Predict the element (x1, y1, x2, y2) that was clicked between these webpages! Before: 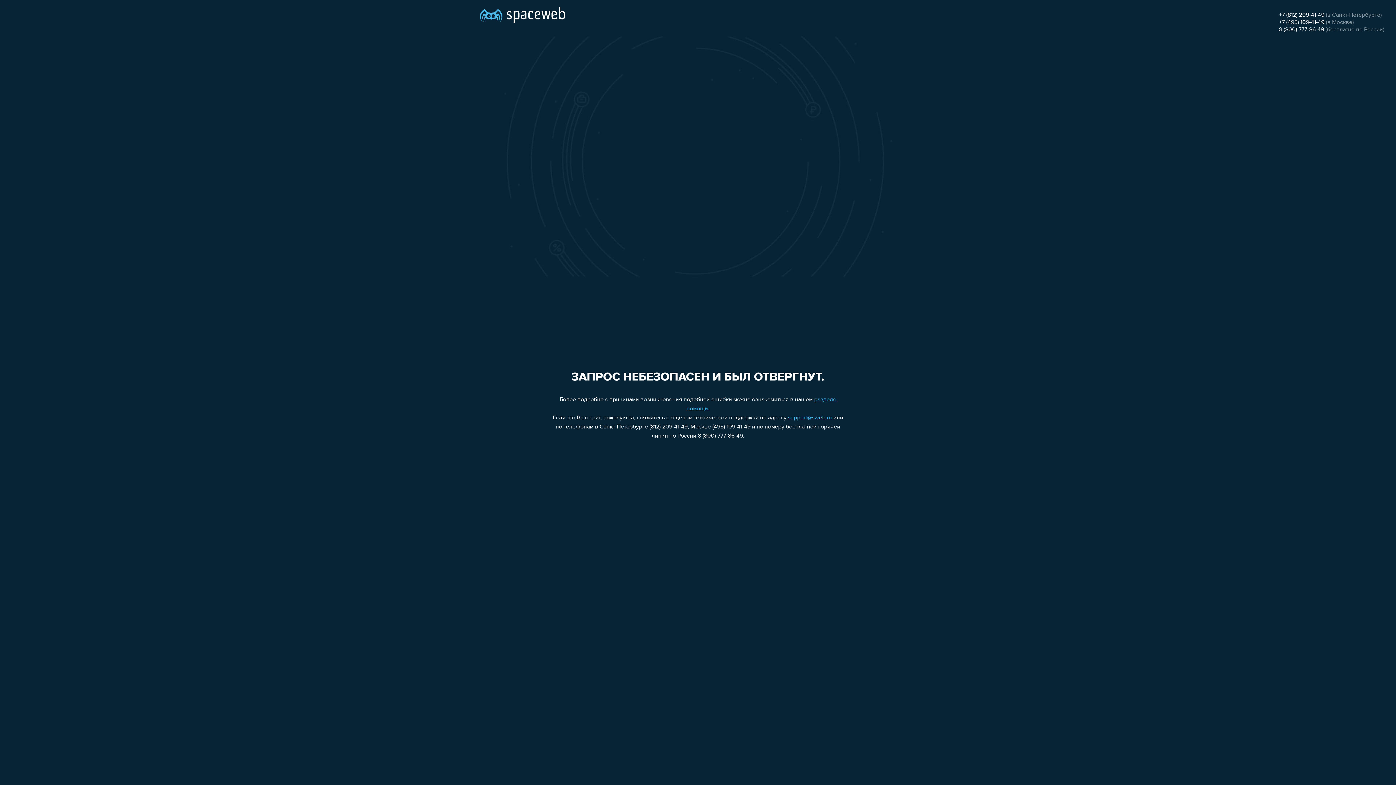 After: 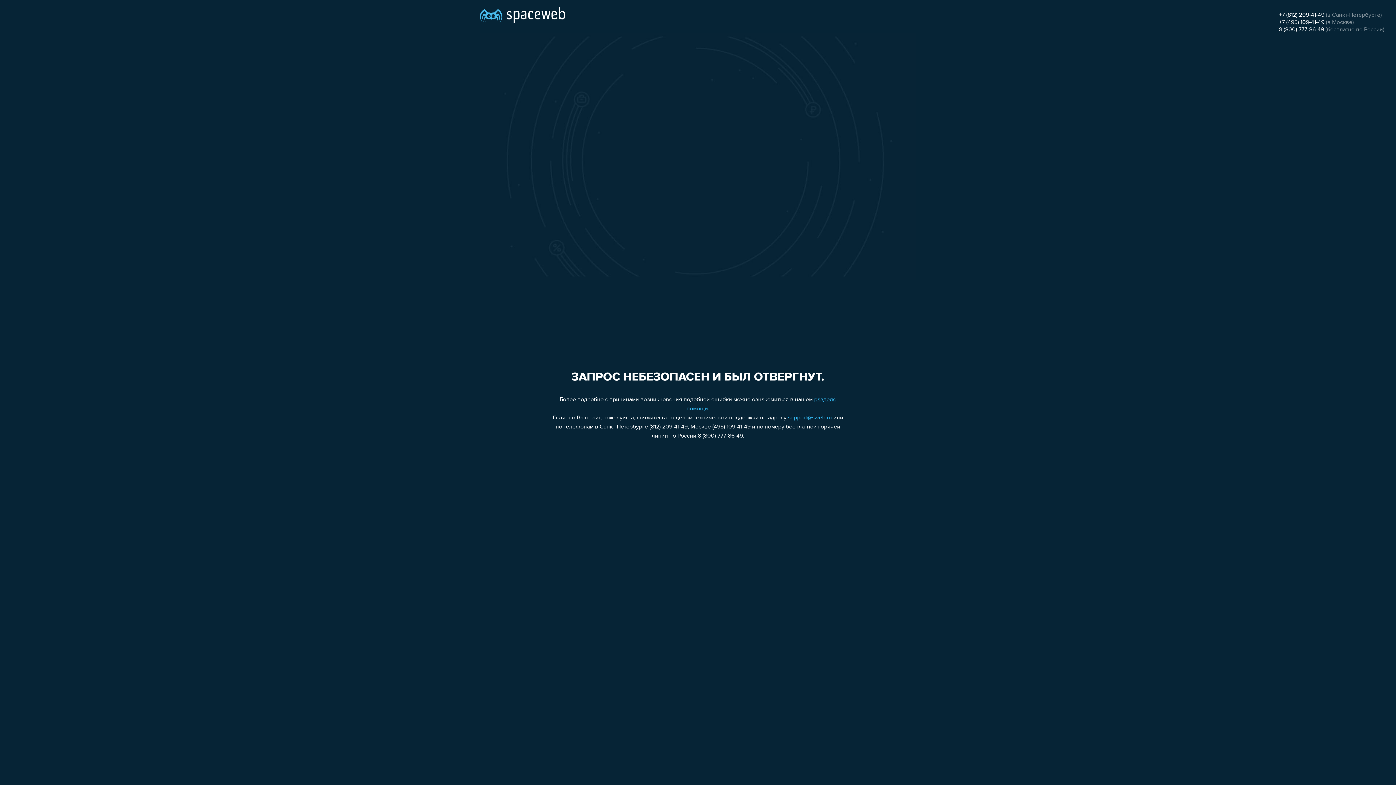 Action: bbox: (1279, 19, 1324, 25) label: +7 (495) 109-41-49